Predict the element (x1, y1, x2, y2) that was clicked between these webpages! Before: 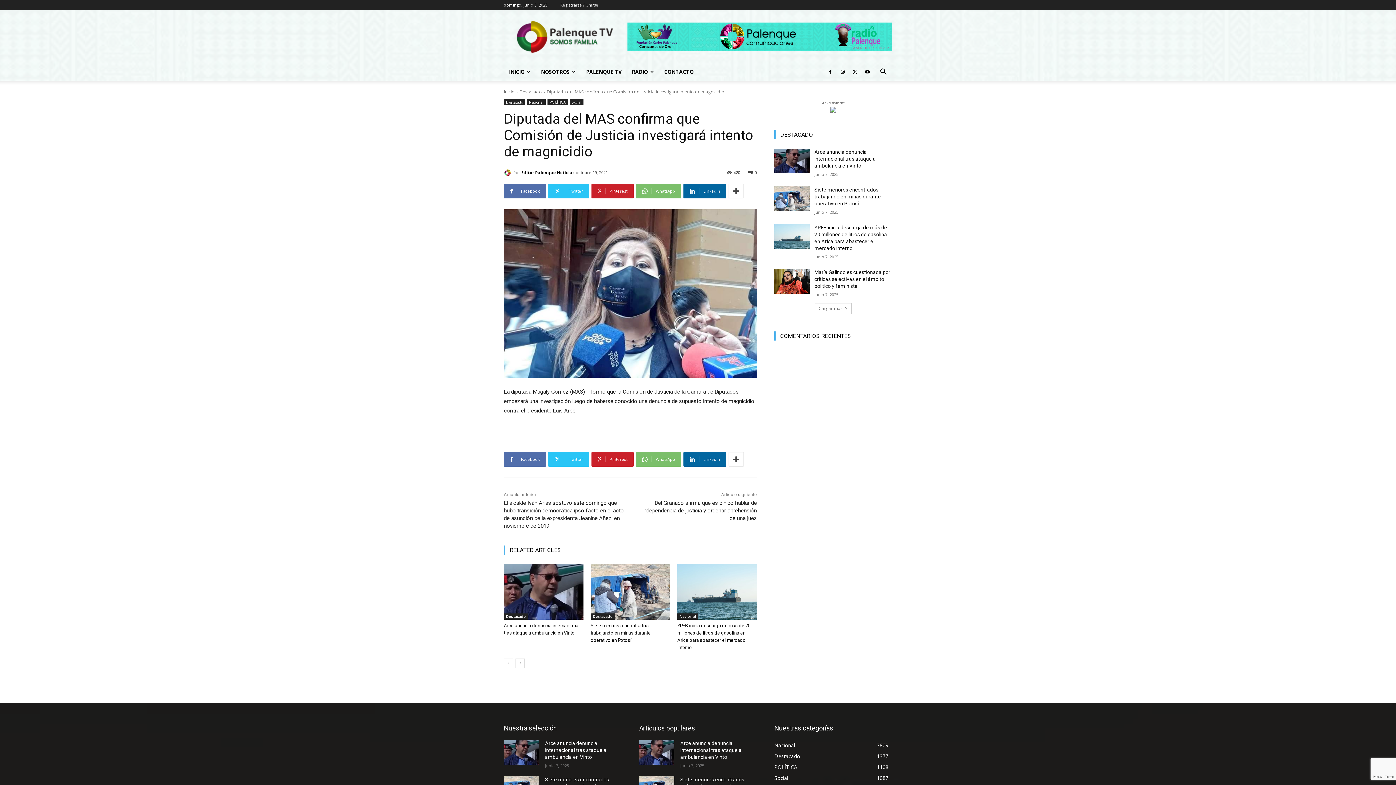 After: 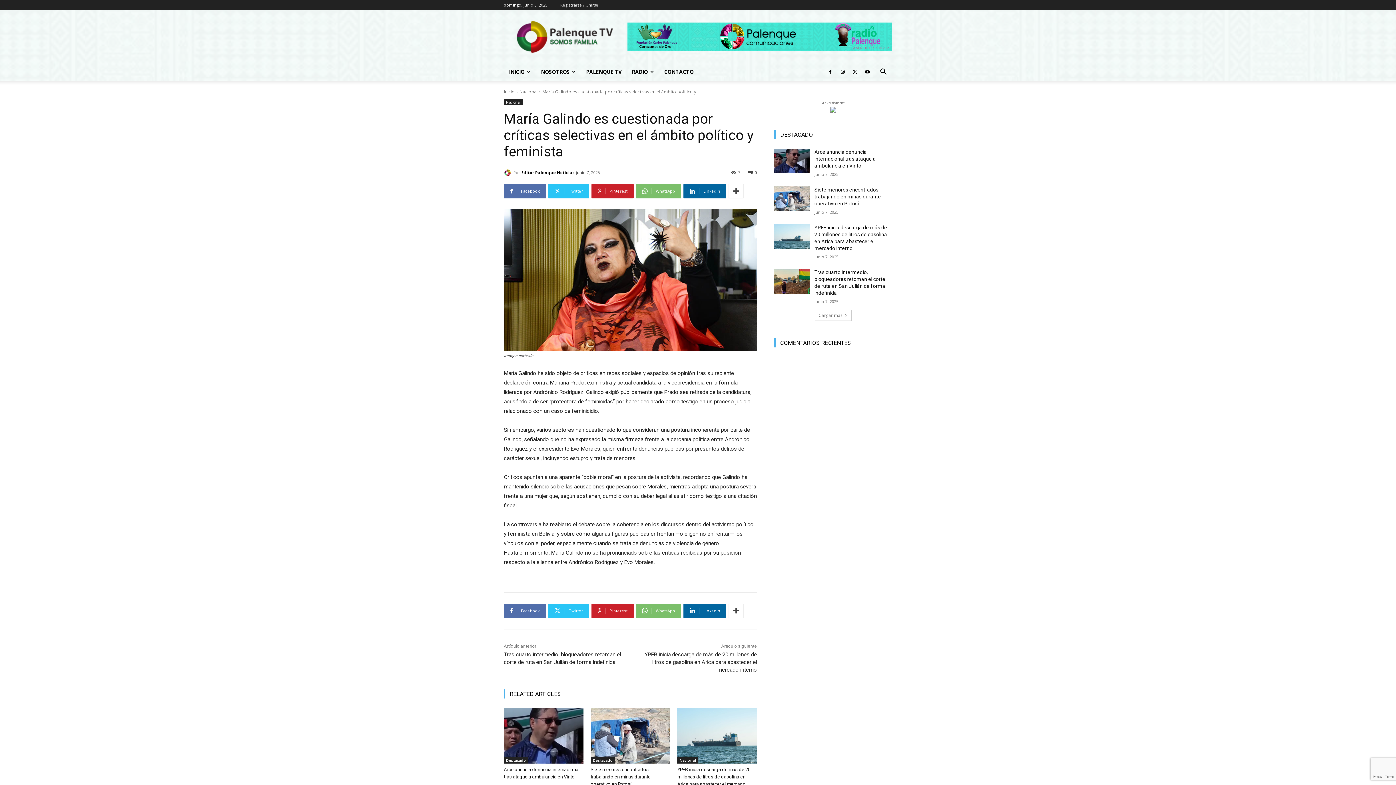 Action: bbox: (774, 269, 809, 293)